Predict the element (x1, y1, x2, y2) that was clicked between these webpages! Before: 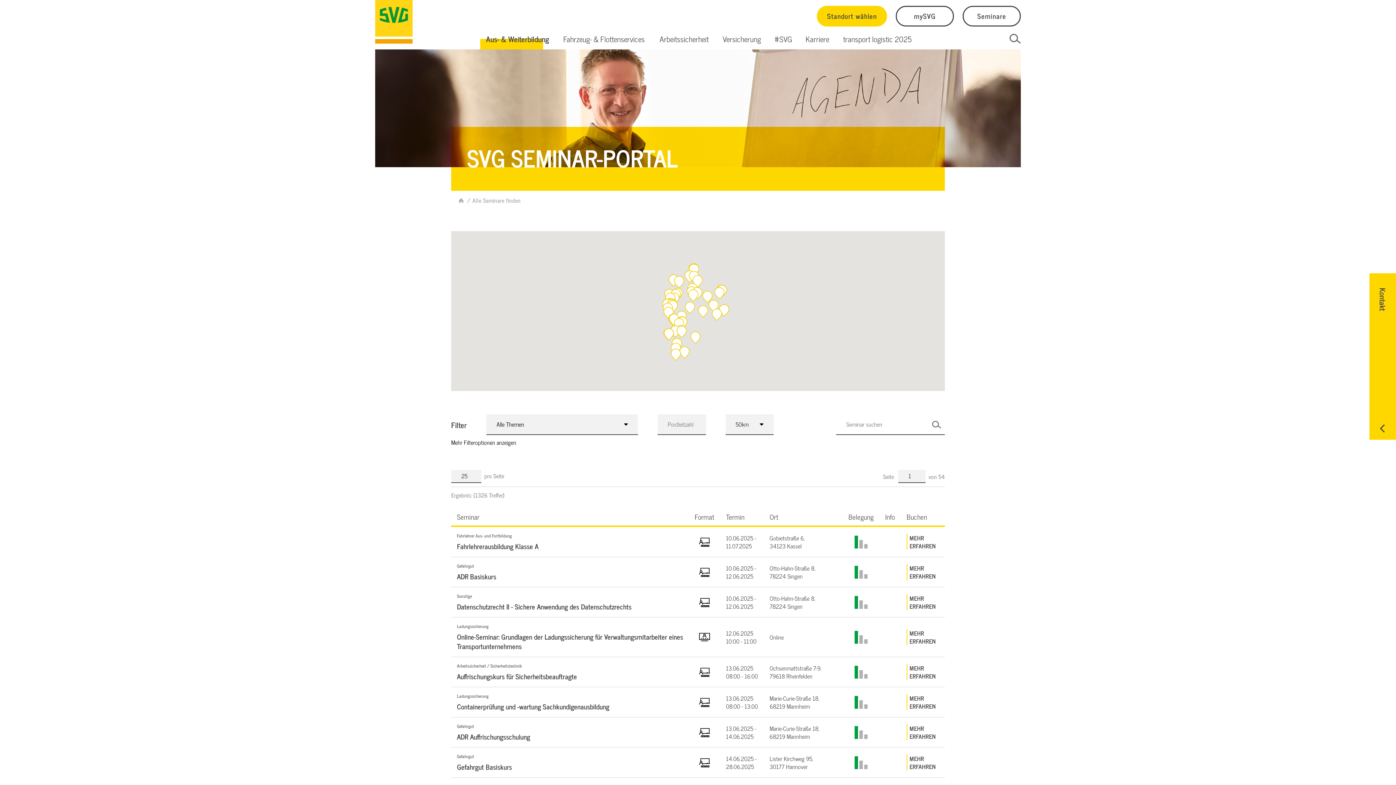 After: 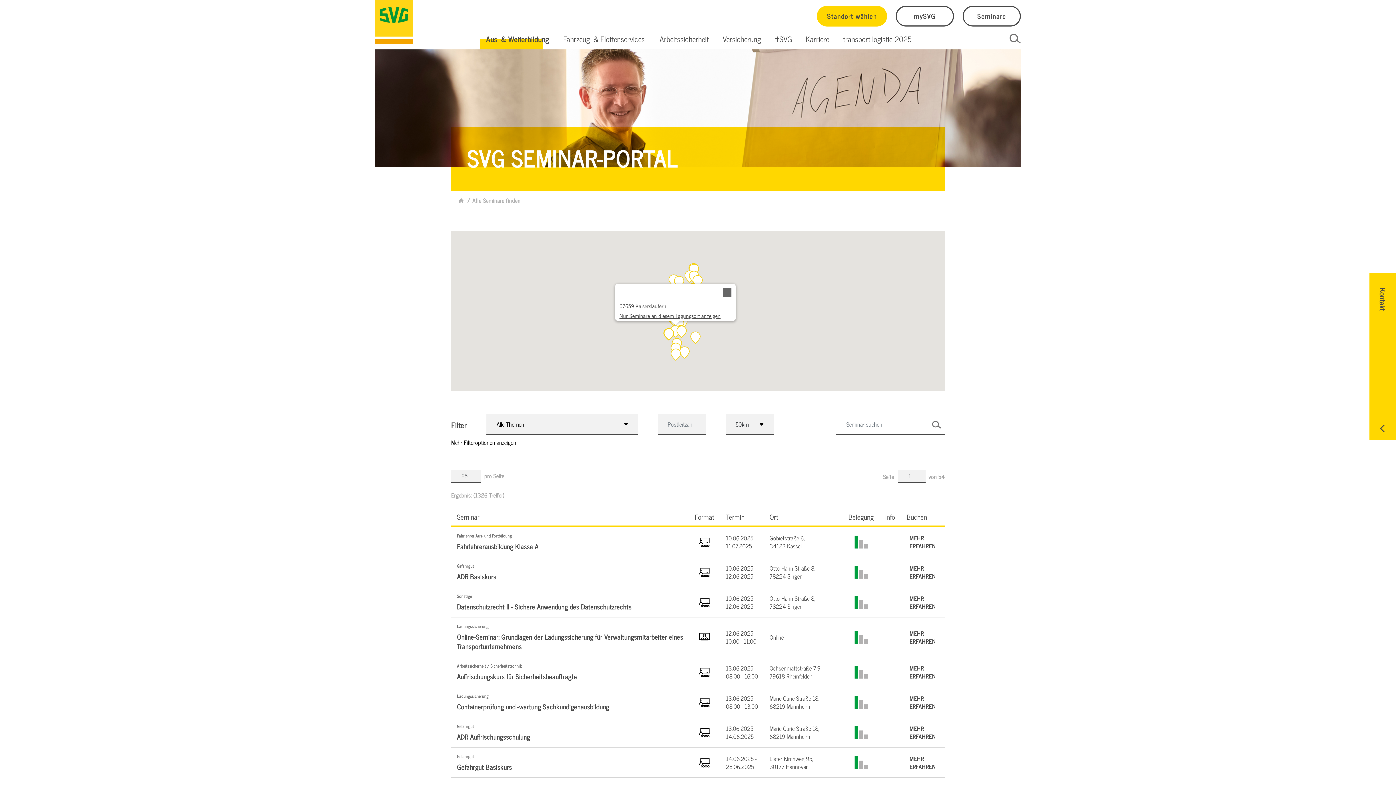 Action: bbox: (670, 325, 680, 338)